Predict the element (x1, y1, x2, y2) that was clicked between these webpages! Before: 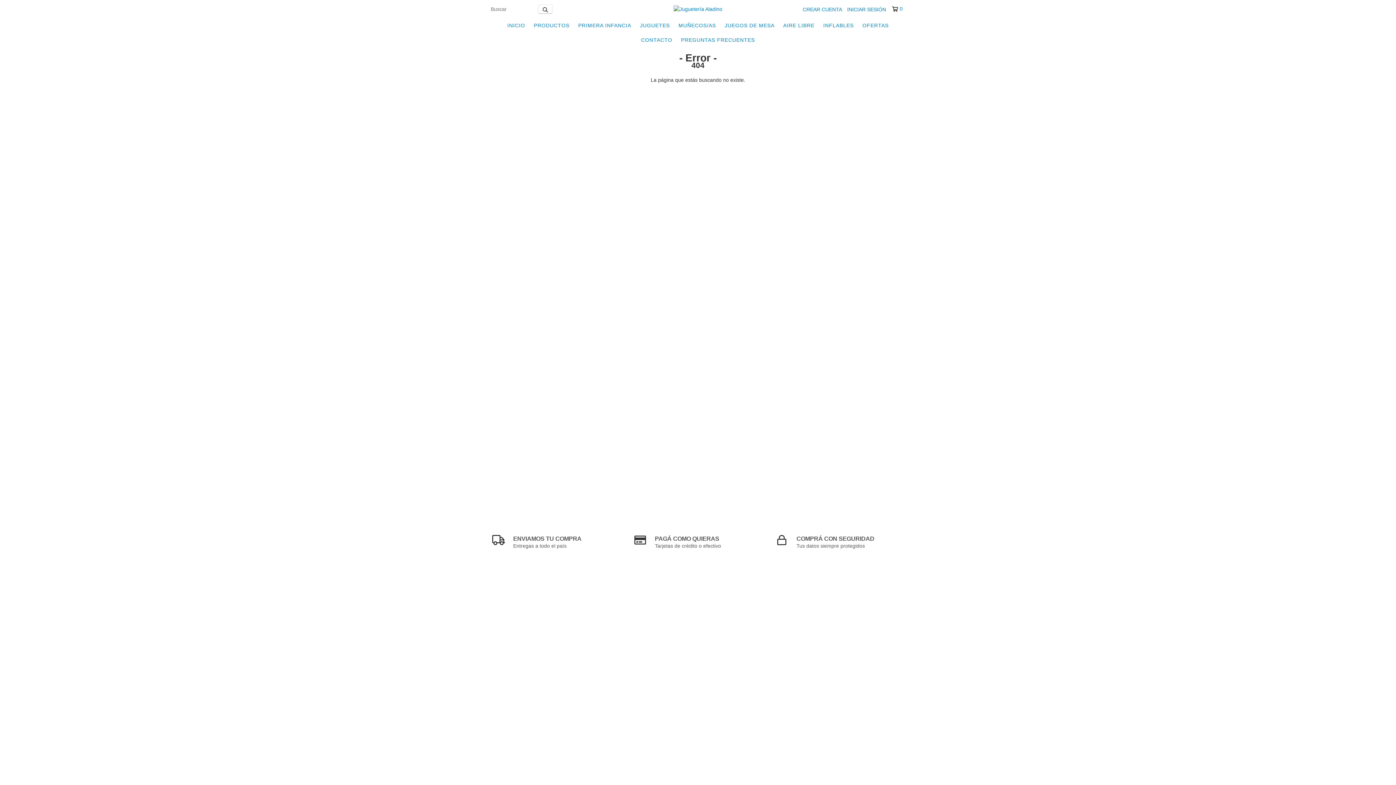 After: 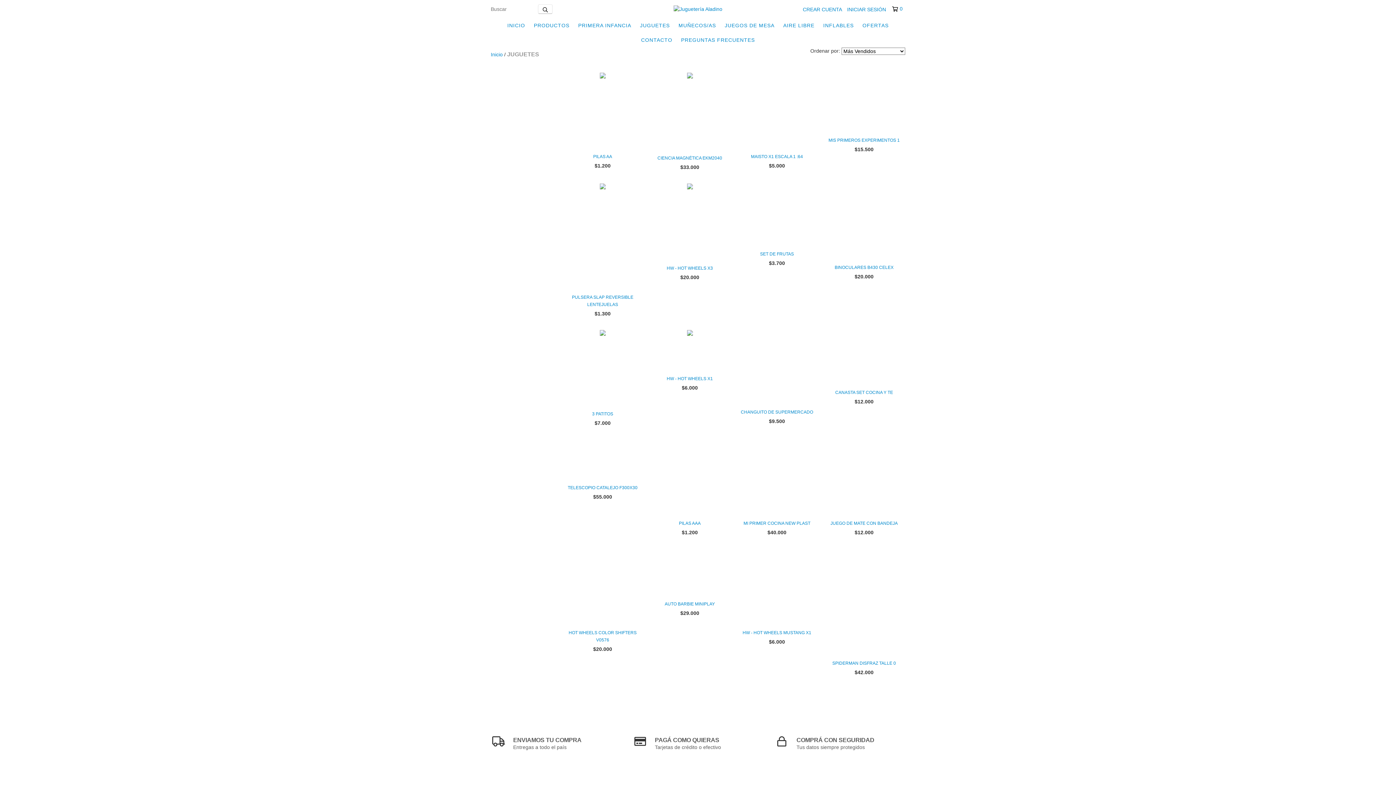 Action: label: JUGUETES bbox: (636, 18, 673, 32)